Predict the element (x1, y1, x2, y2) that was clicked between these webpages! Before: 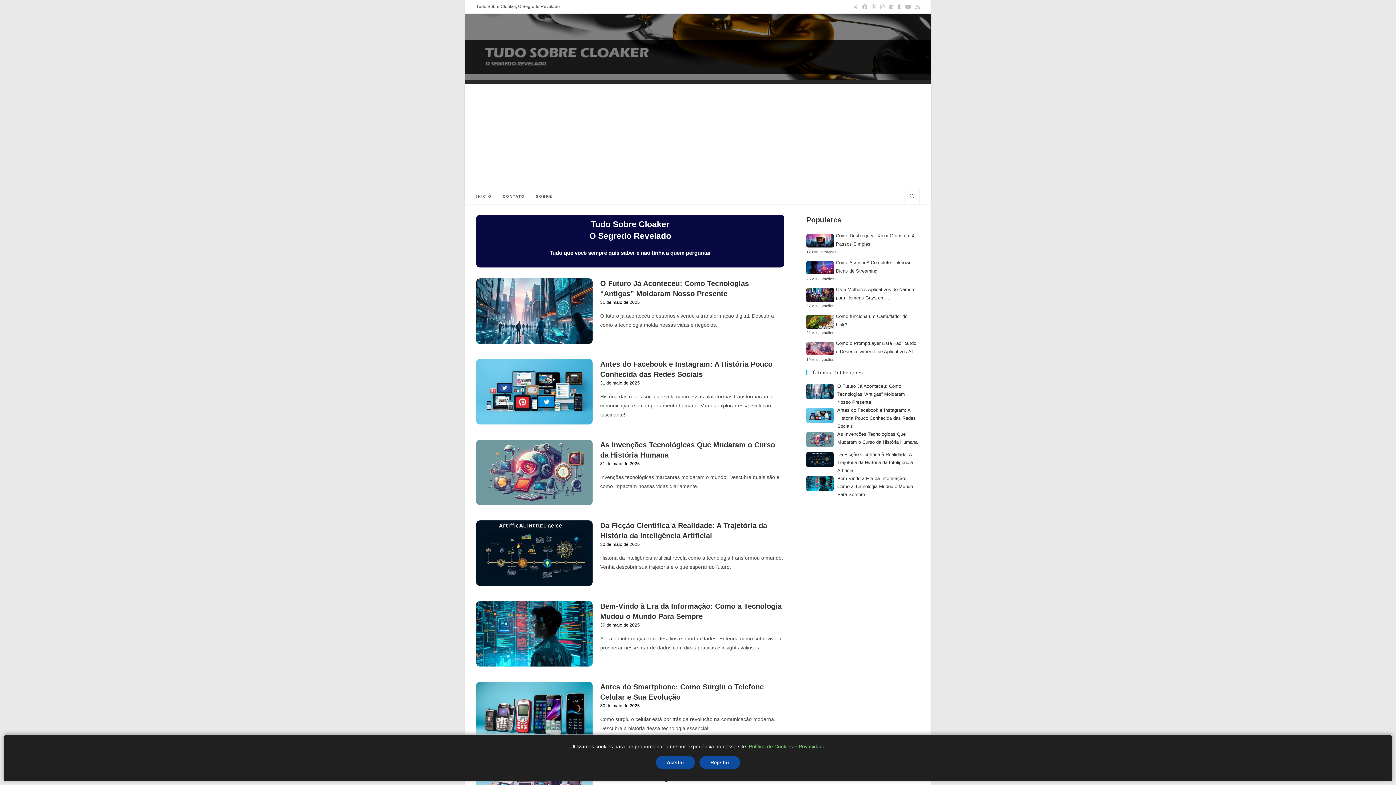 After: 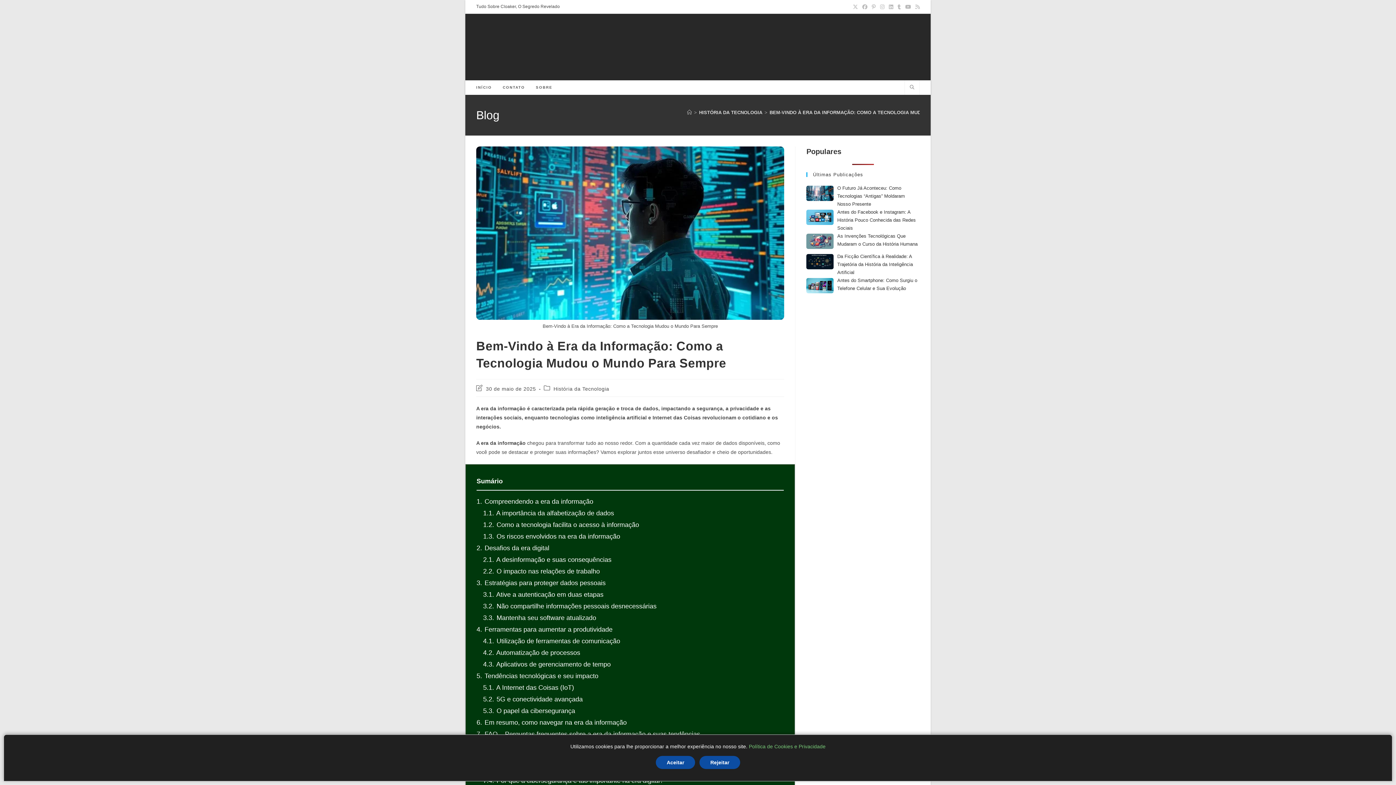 Action: bbox: (600, 623, 640, 627) label: 30 de maio de 2025